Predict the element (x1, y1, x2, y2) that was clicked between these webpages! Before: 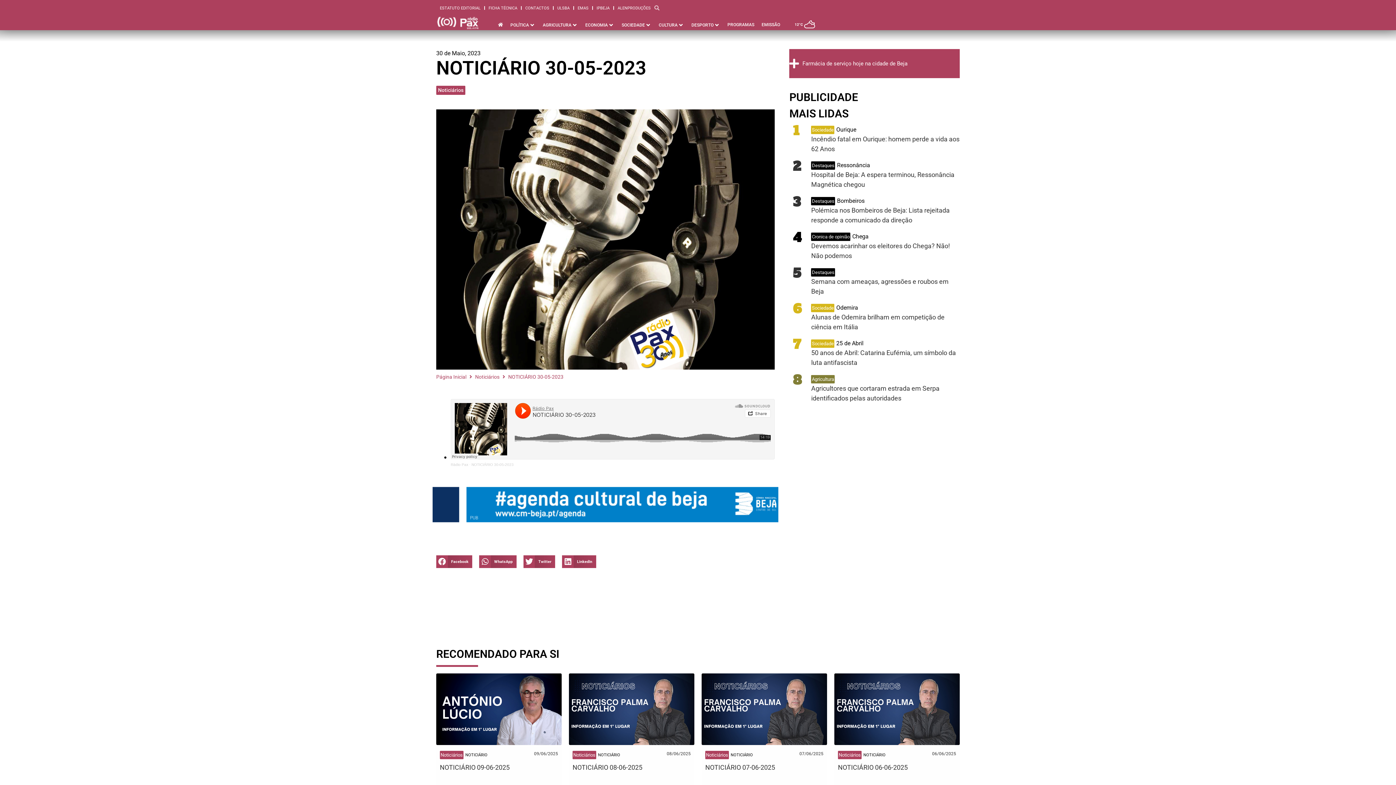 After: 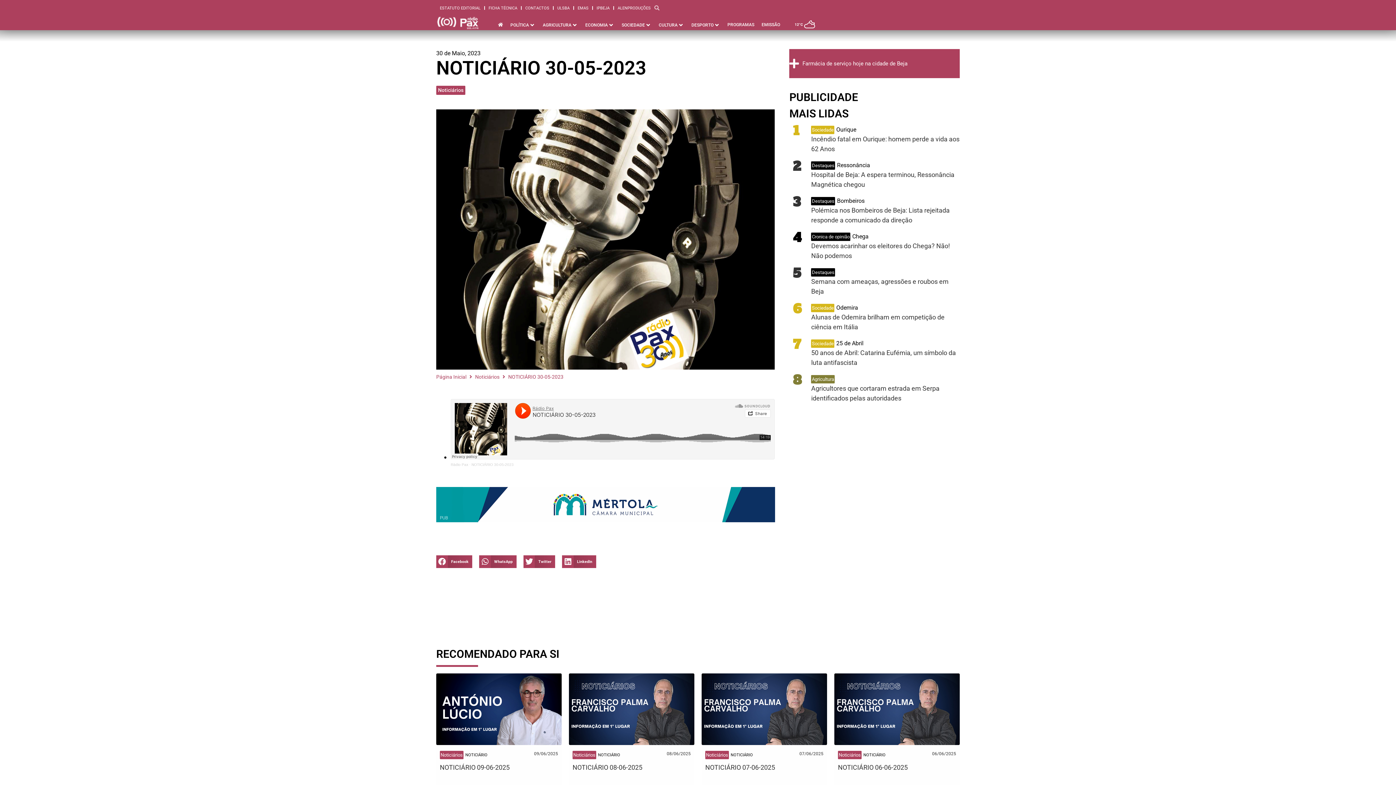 Action: bbox: (450, 462, 468, 466) label: Rádio Pax